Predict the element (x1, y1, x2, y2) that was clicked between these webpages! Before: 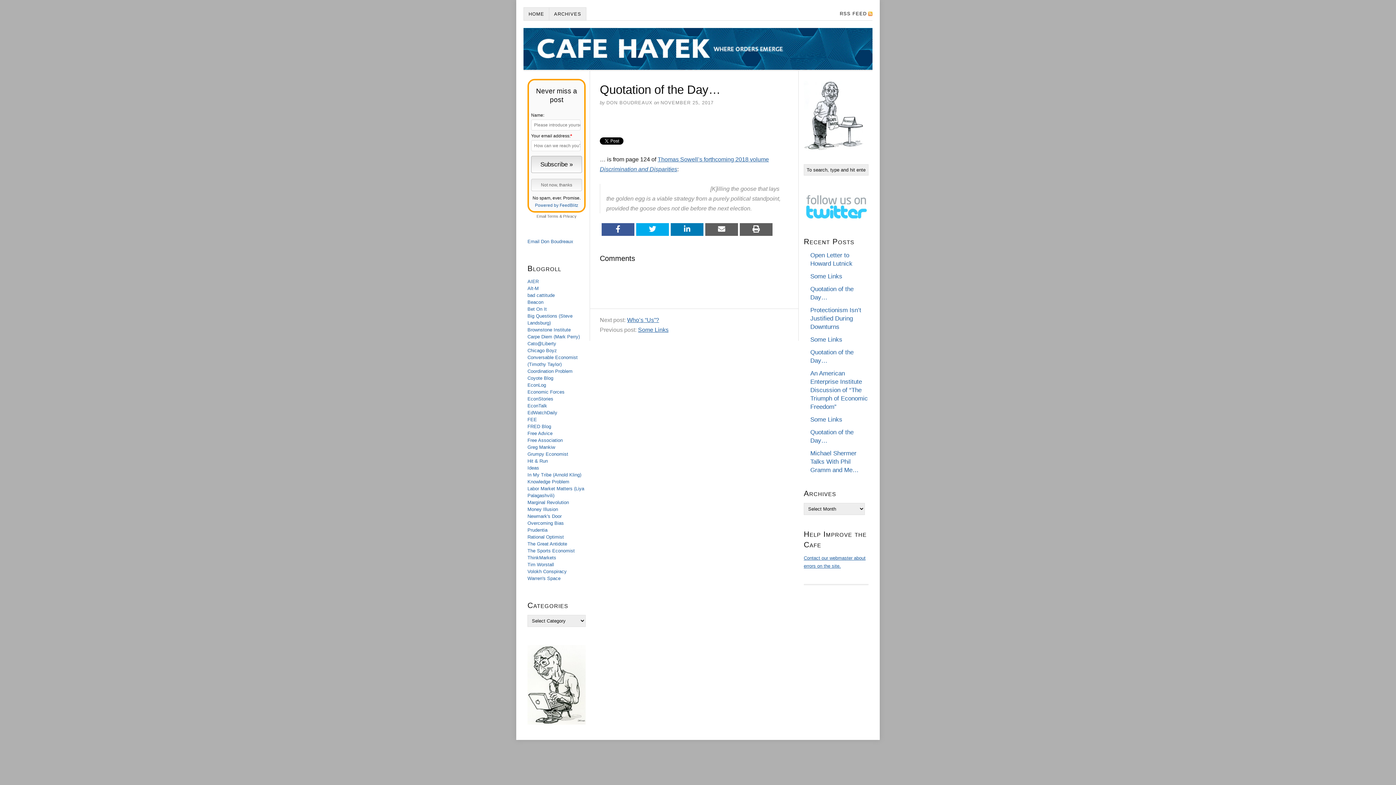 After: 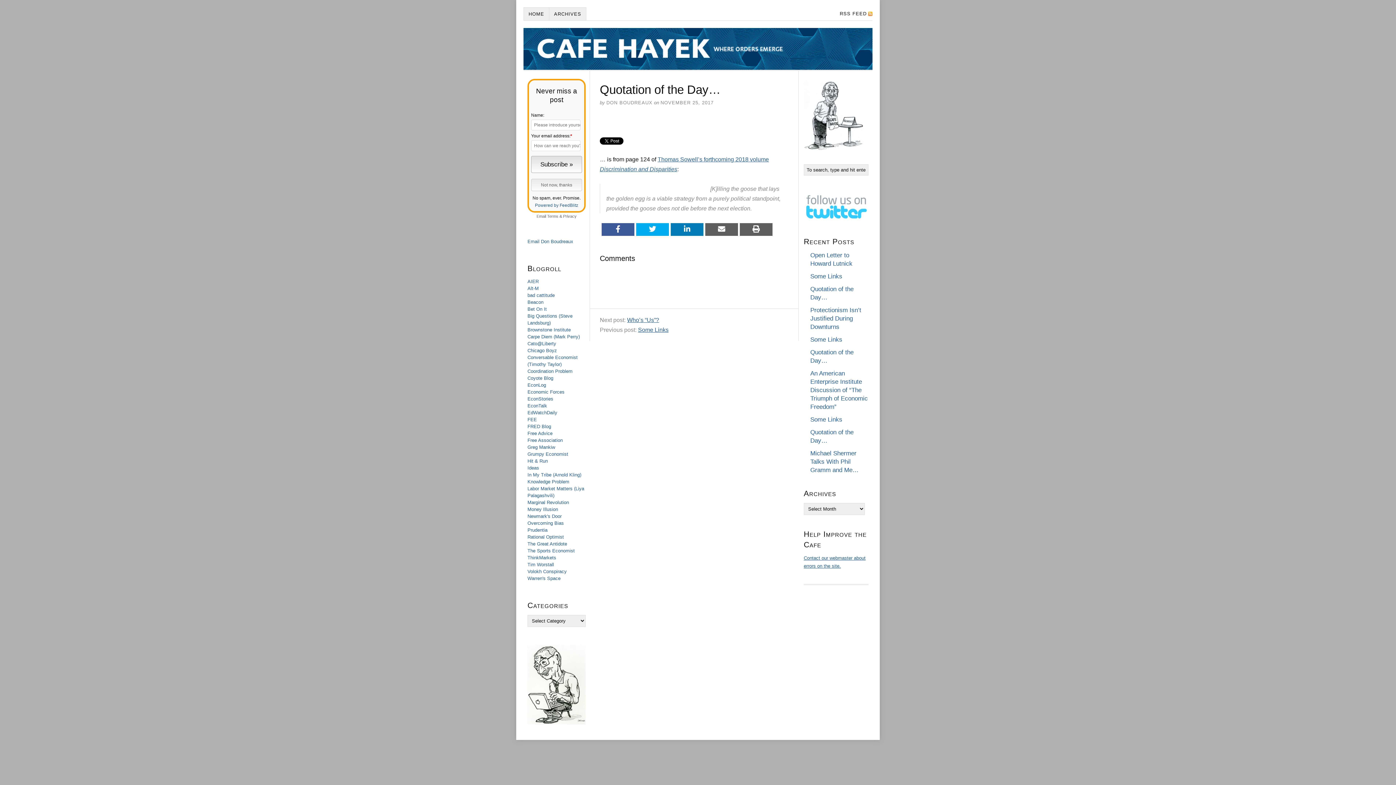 Action: bbox: (527, 403, 547, 408) label: EconTalk